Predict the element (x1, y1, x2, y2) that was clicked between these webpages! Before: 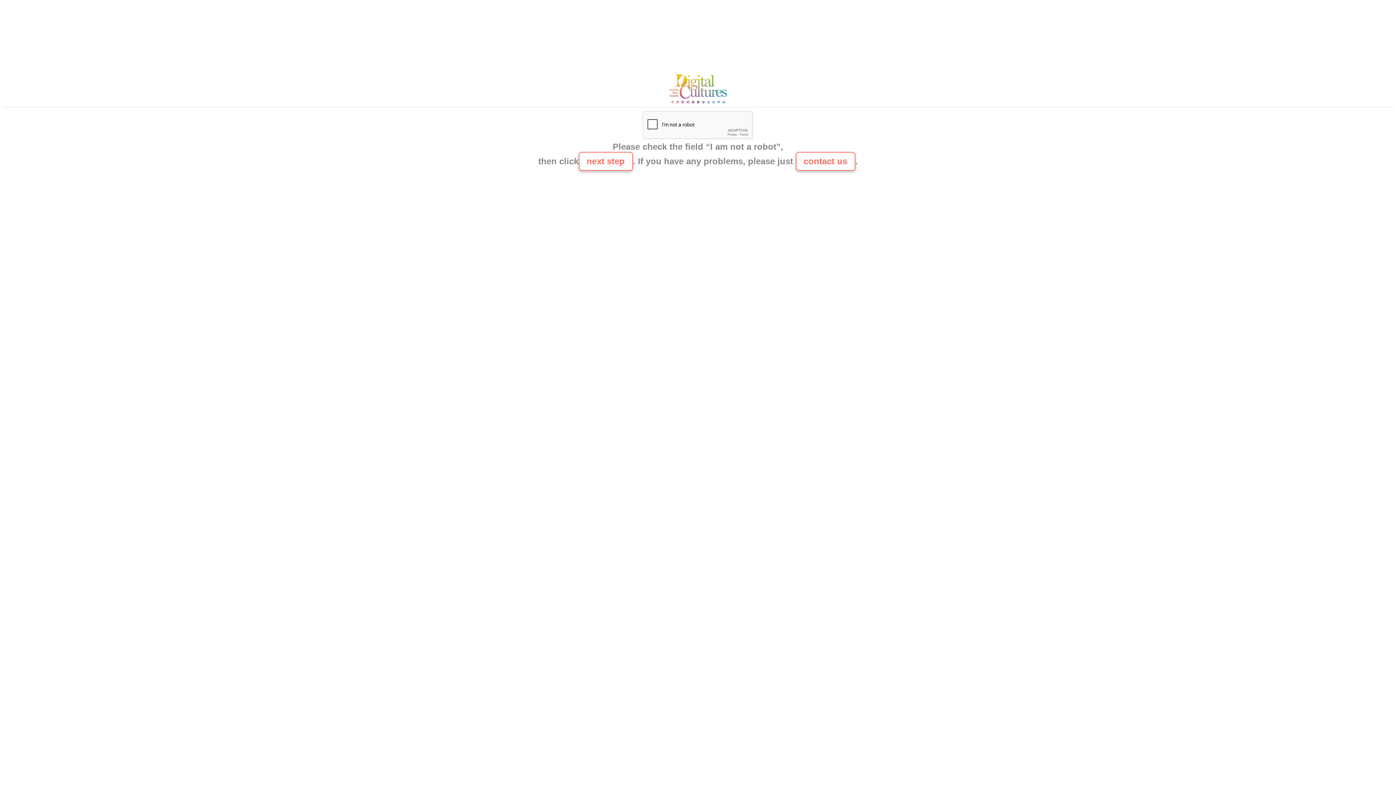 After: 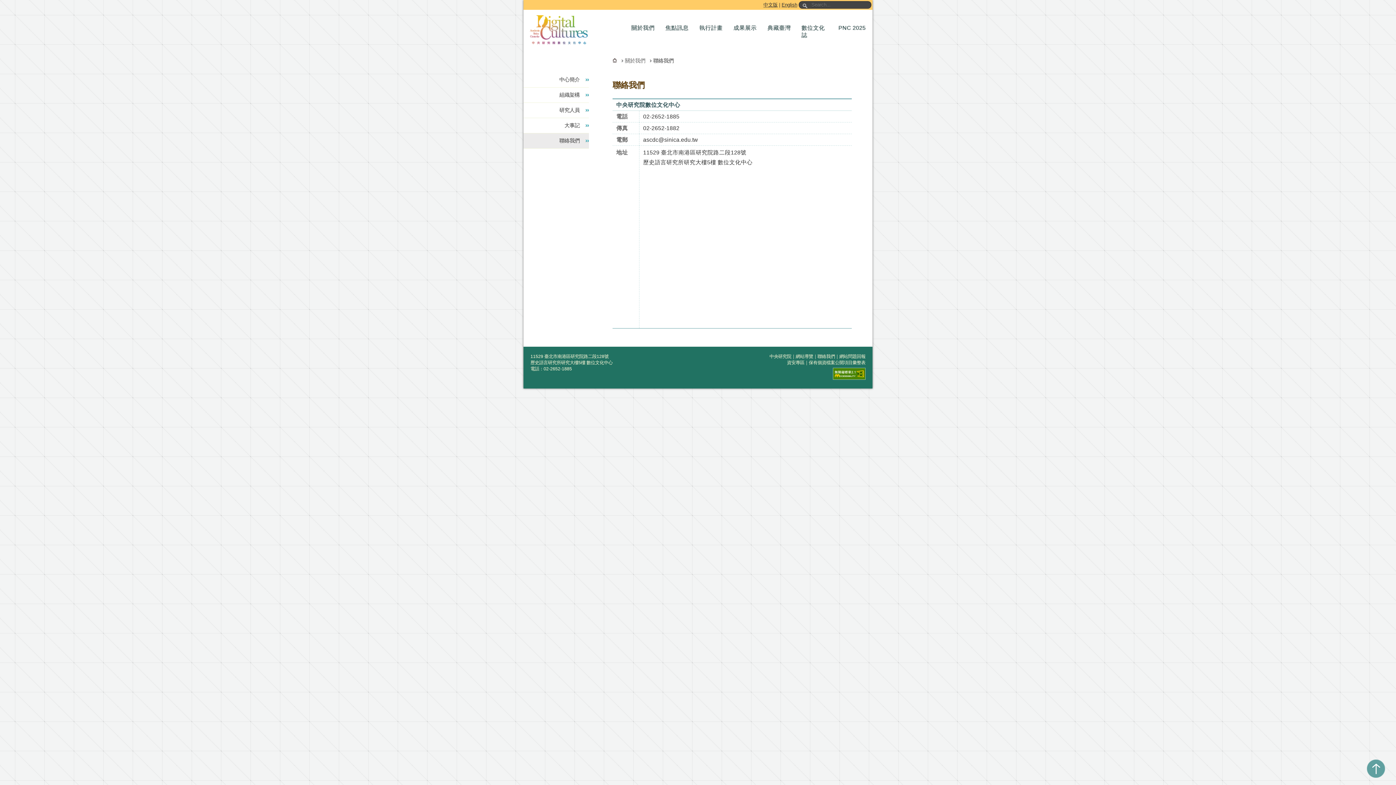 Action: label: contact us bbox: (795, 152, 855, 170)